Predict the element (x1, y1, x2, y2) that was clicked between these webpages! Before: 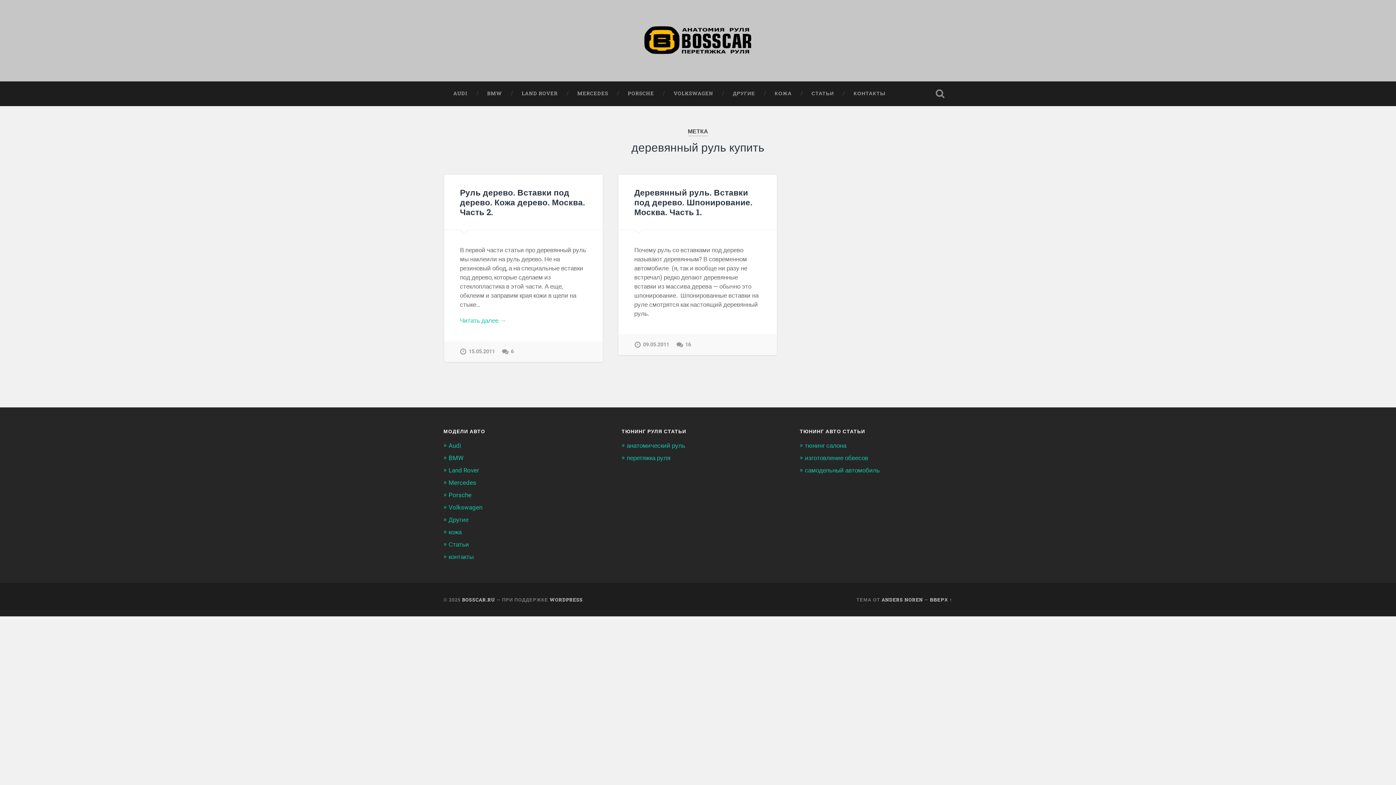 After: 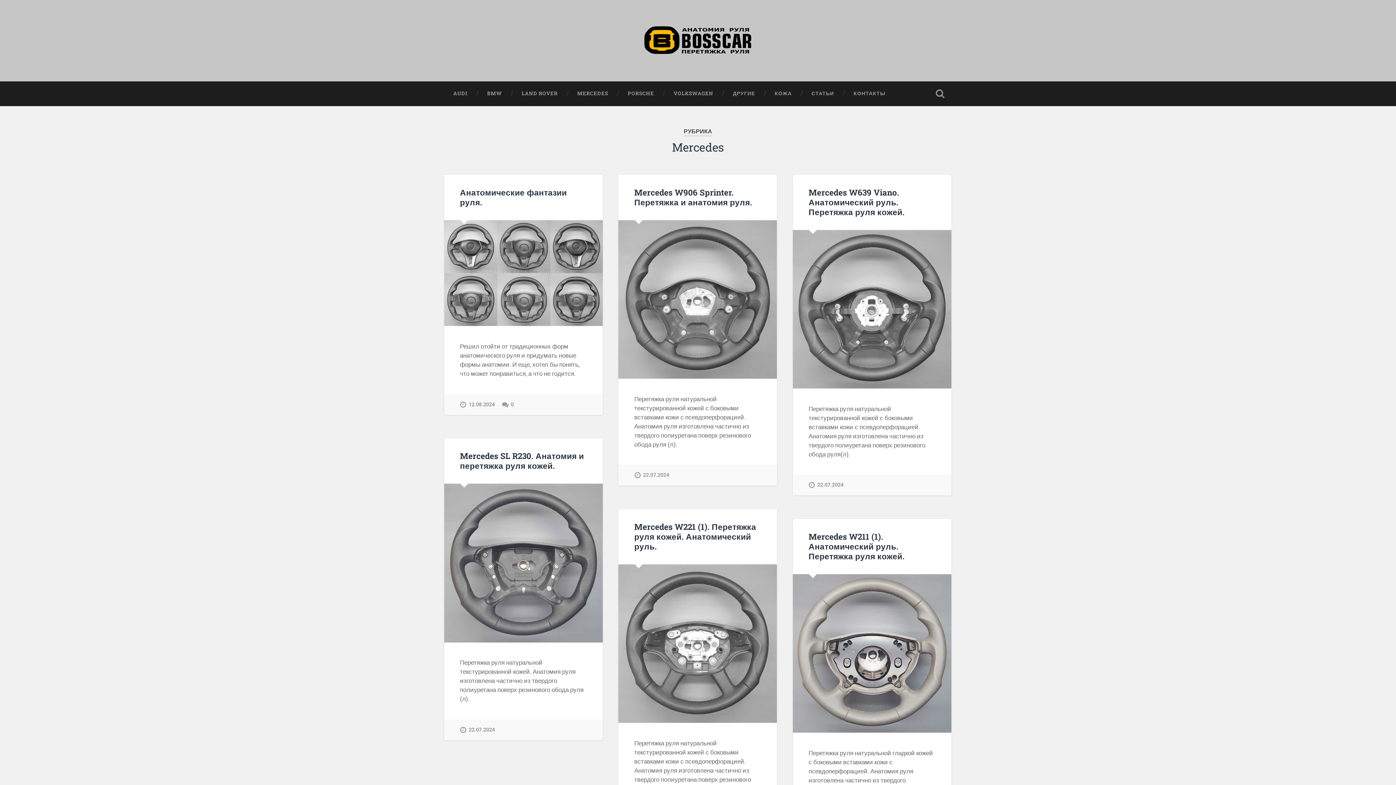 Action: label: Mercedes bbox: (448, 479, 476, 486)